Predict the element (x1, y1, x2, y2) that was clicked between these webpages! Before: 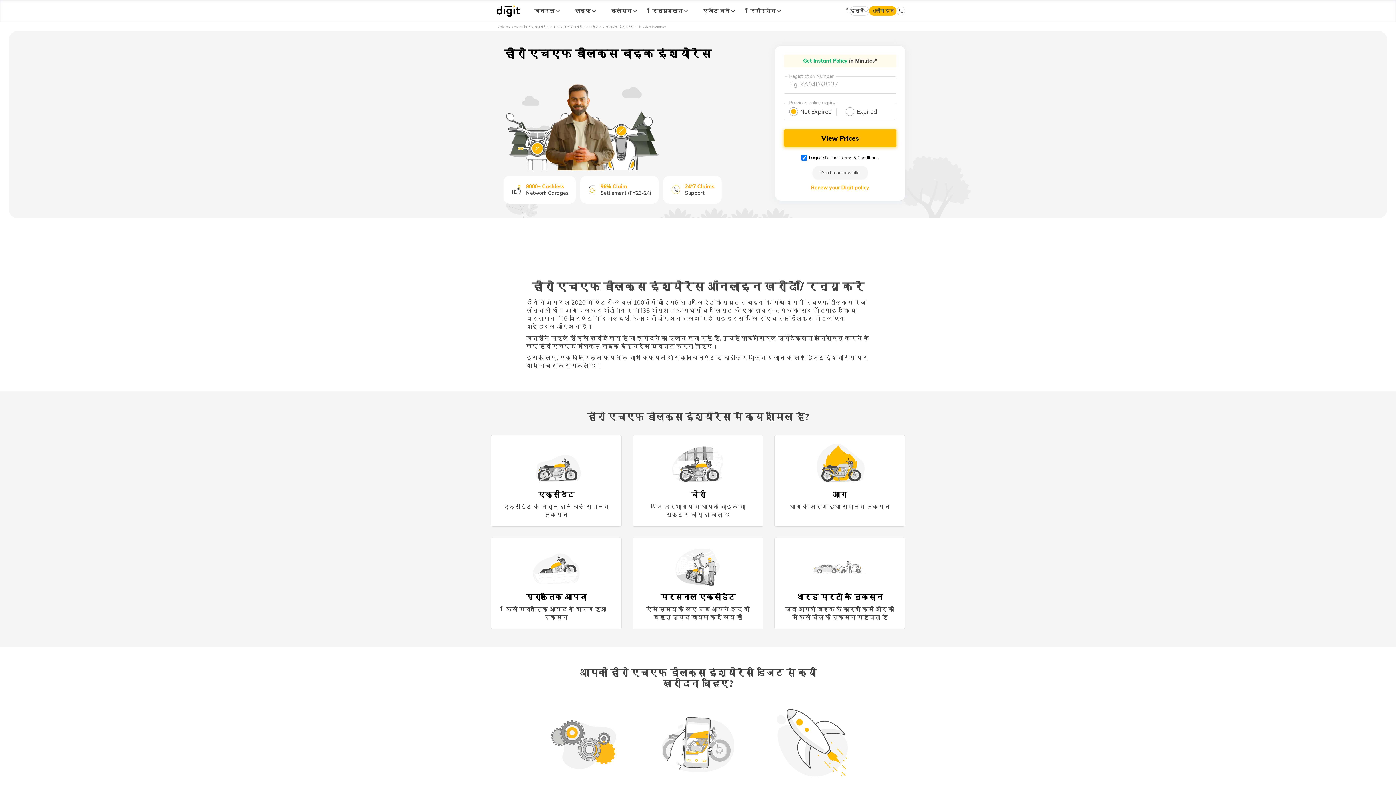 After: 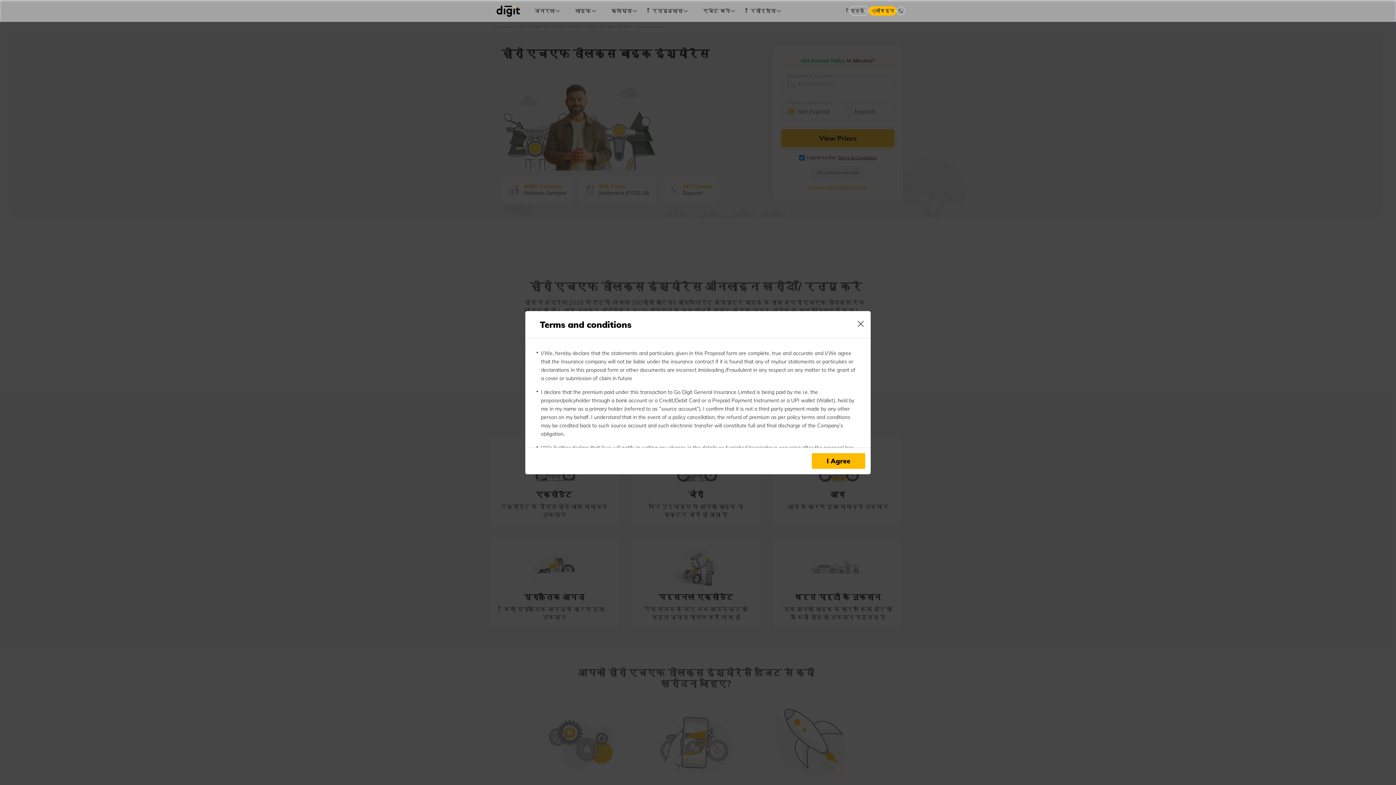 Action: label: Terms & Conditions bbox: (840, 154, 878, 160)